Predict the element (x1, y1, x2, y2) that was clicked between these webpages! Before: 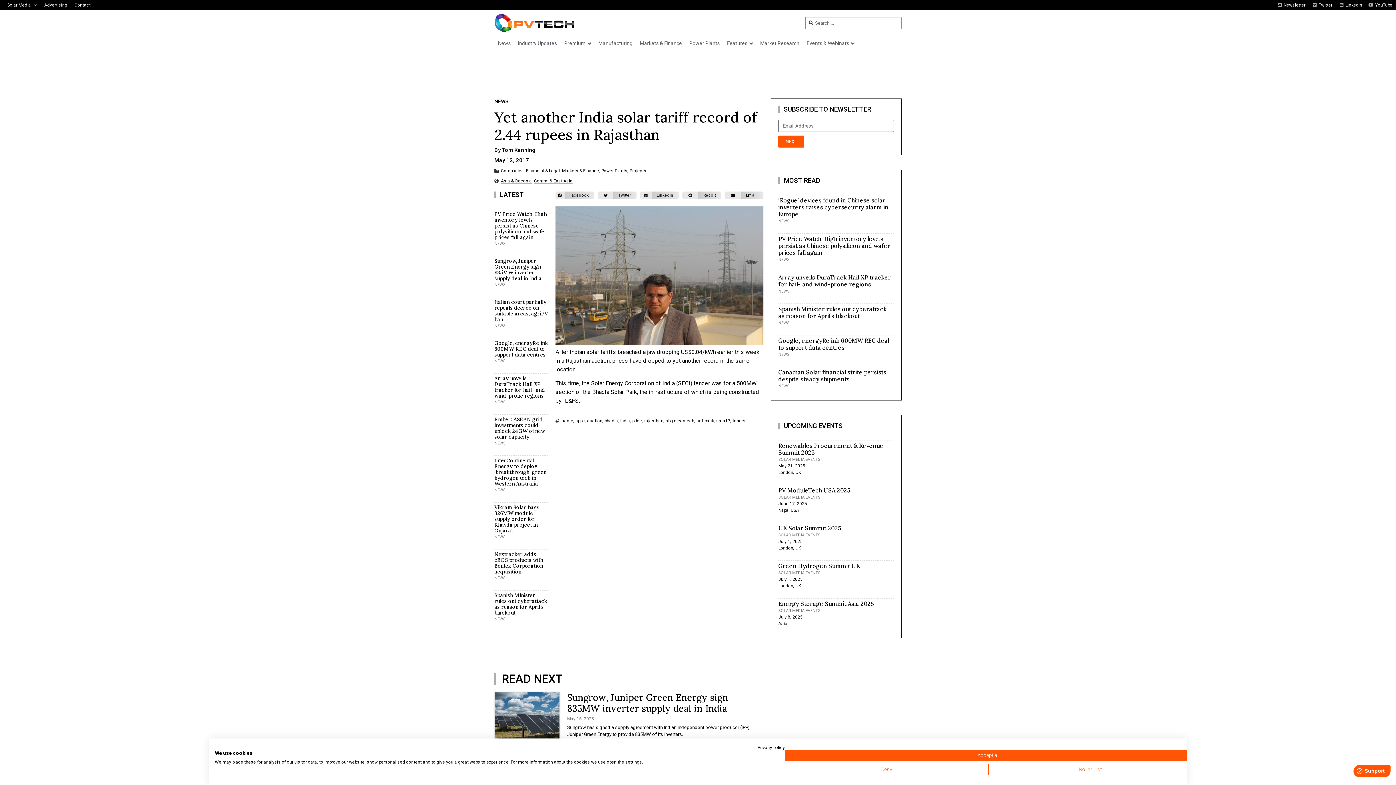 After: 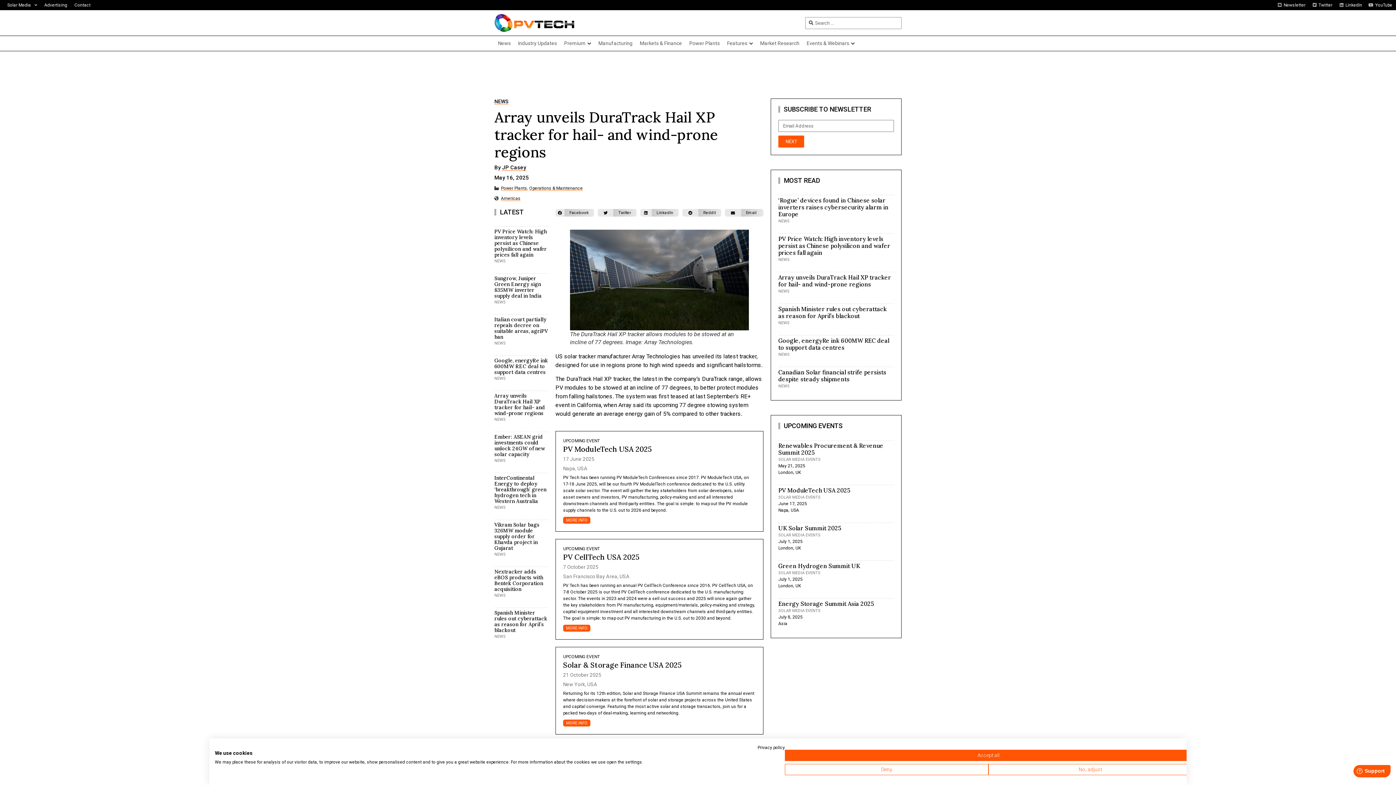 Action: label: Array unveils DuraTrack Hail XP tracker for hail- and wind-prone regions bbox: (778, 273, 891, 288)